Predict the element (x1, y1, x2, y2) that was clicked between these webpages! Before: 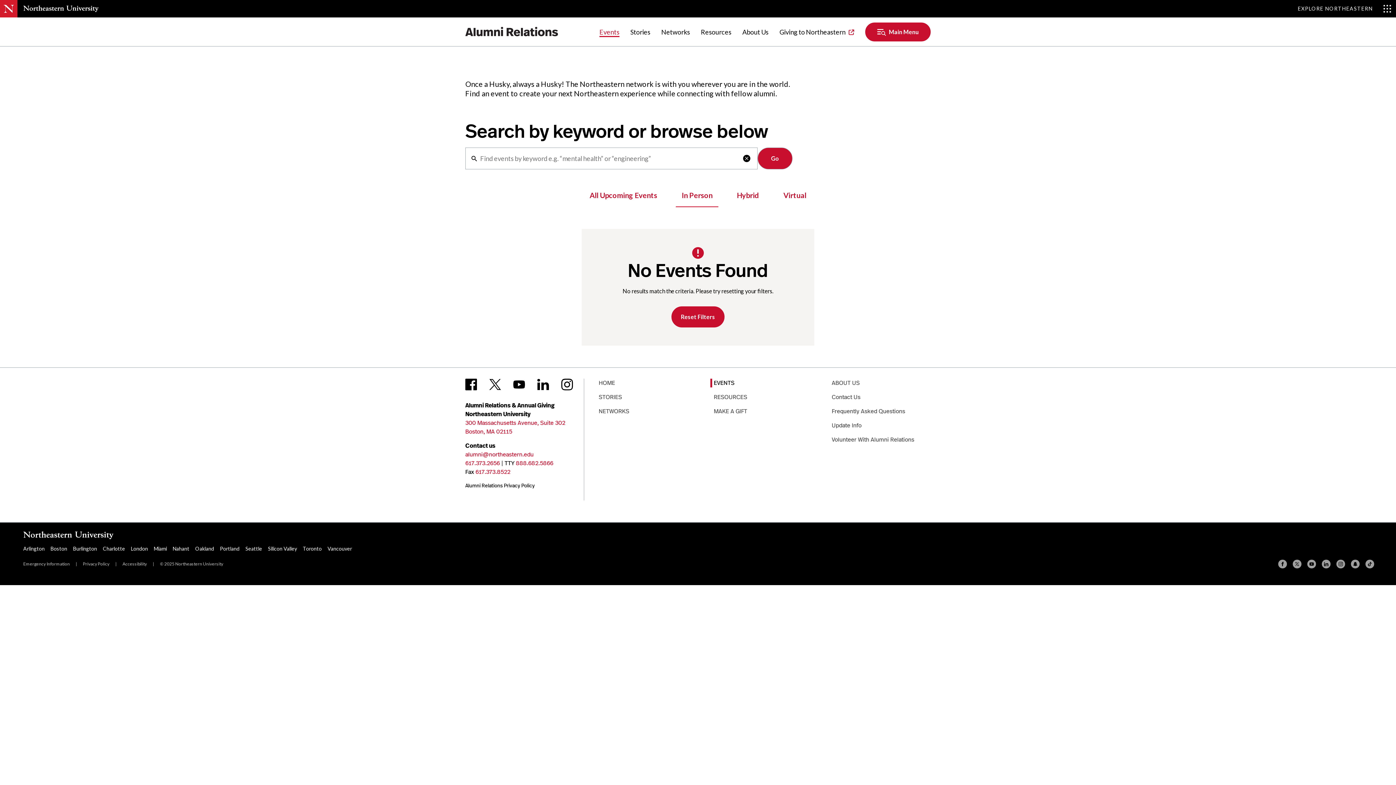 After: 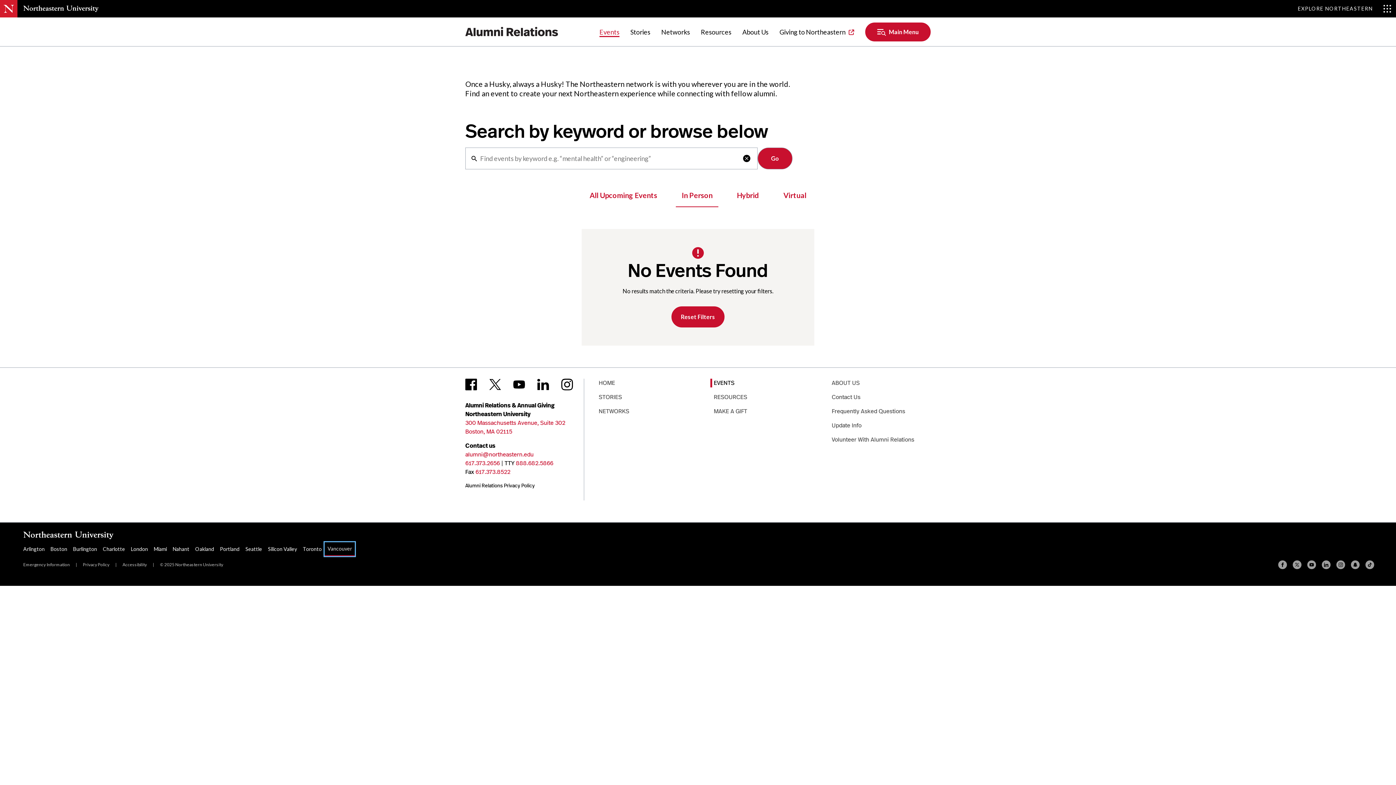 Action: bbox: (324, 542, 354, 555) label: Vancouver